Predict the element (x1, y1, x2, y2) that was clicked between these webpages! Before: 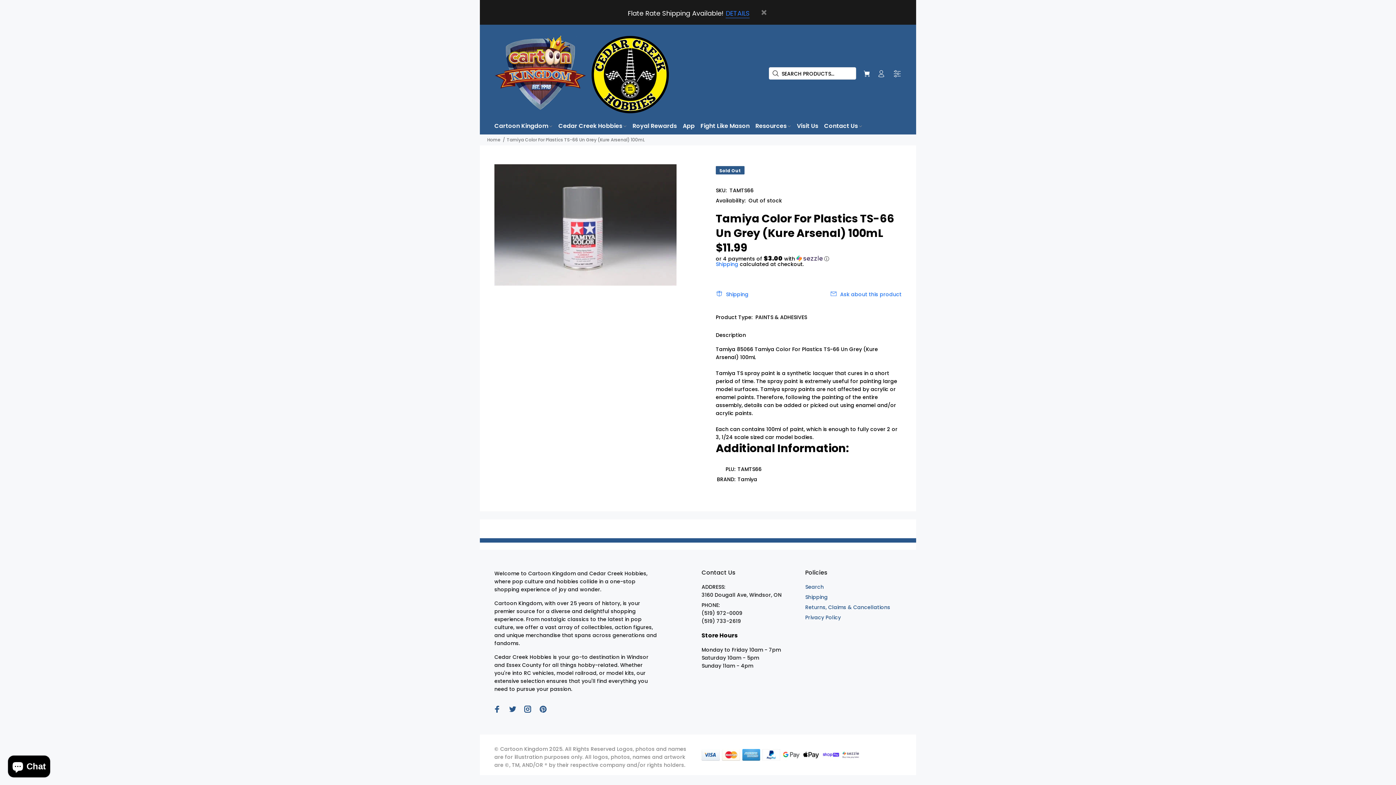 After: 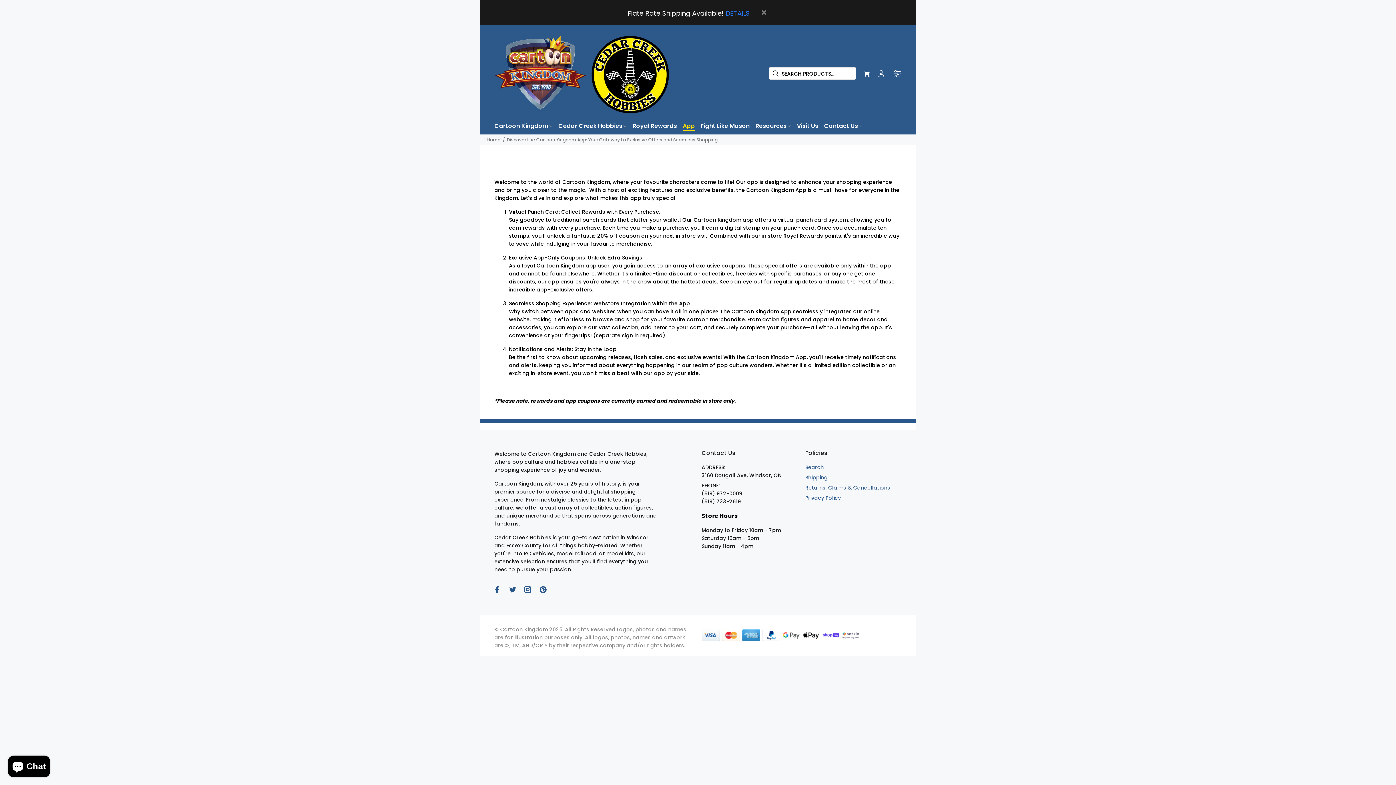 Action: bbox: (680, 119, 697, 134) label: App